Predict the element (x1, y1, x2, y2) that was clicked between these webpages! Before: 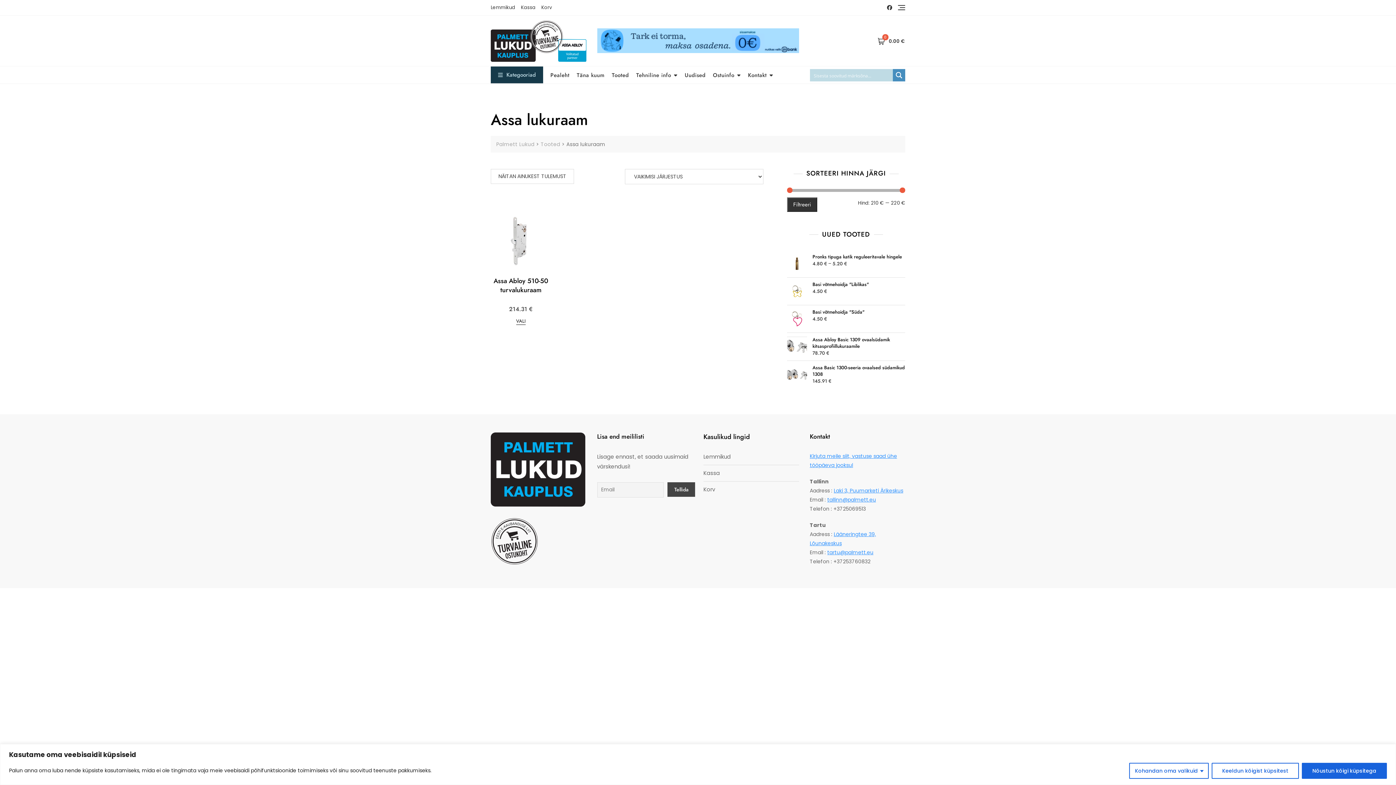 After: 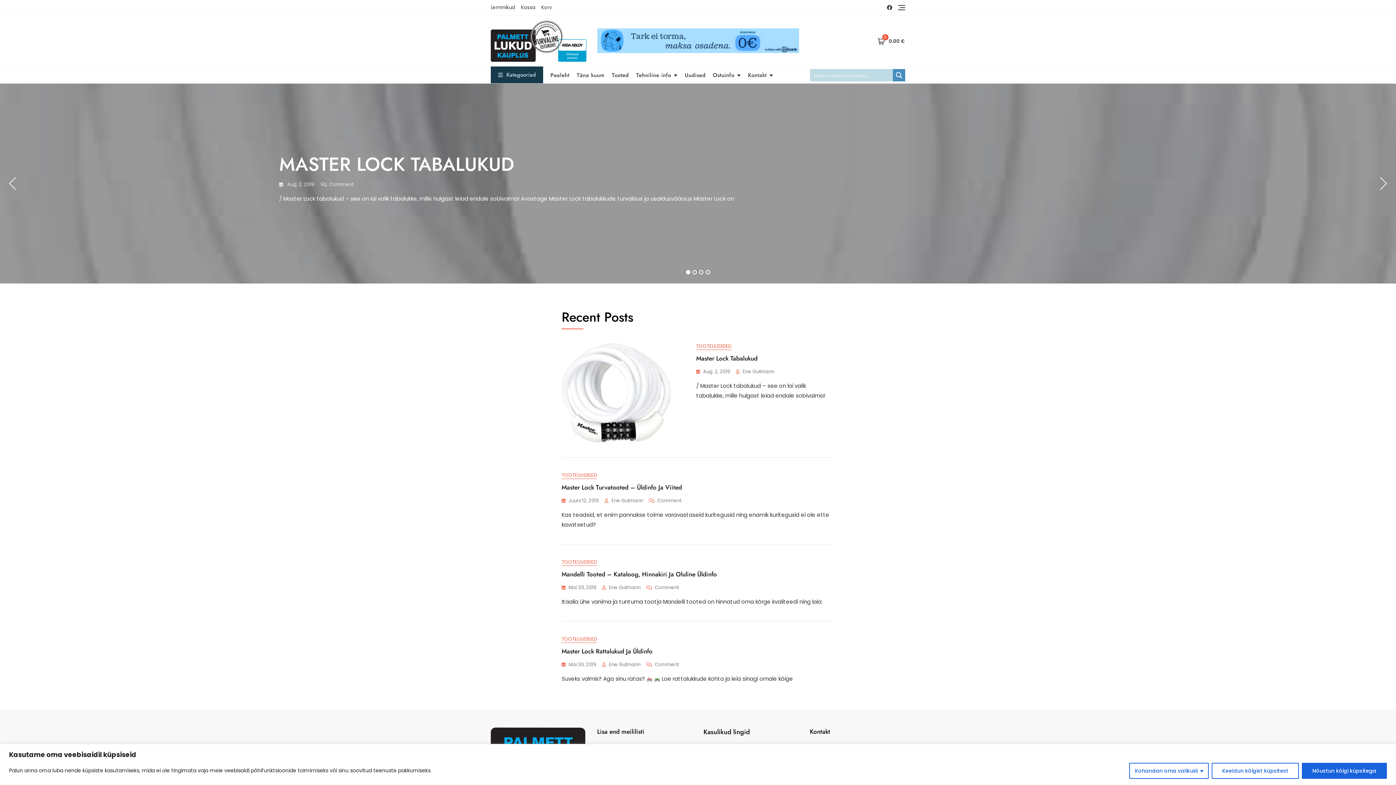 Action: label: Uudised bbox: (684, 66, 713, 83)